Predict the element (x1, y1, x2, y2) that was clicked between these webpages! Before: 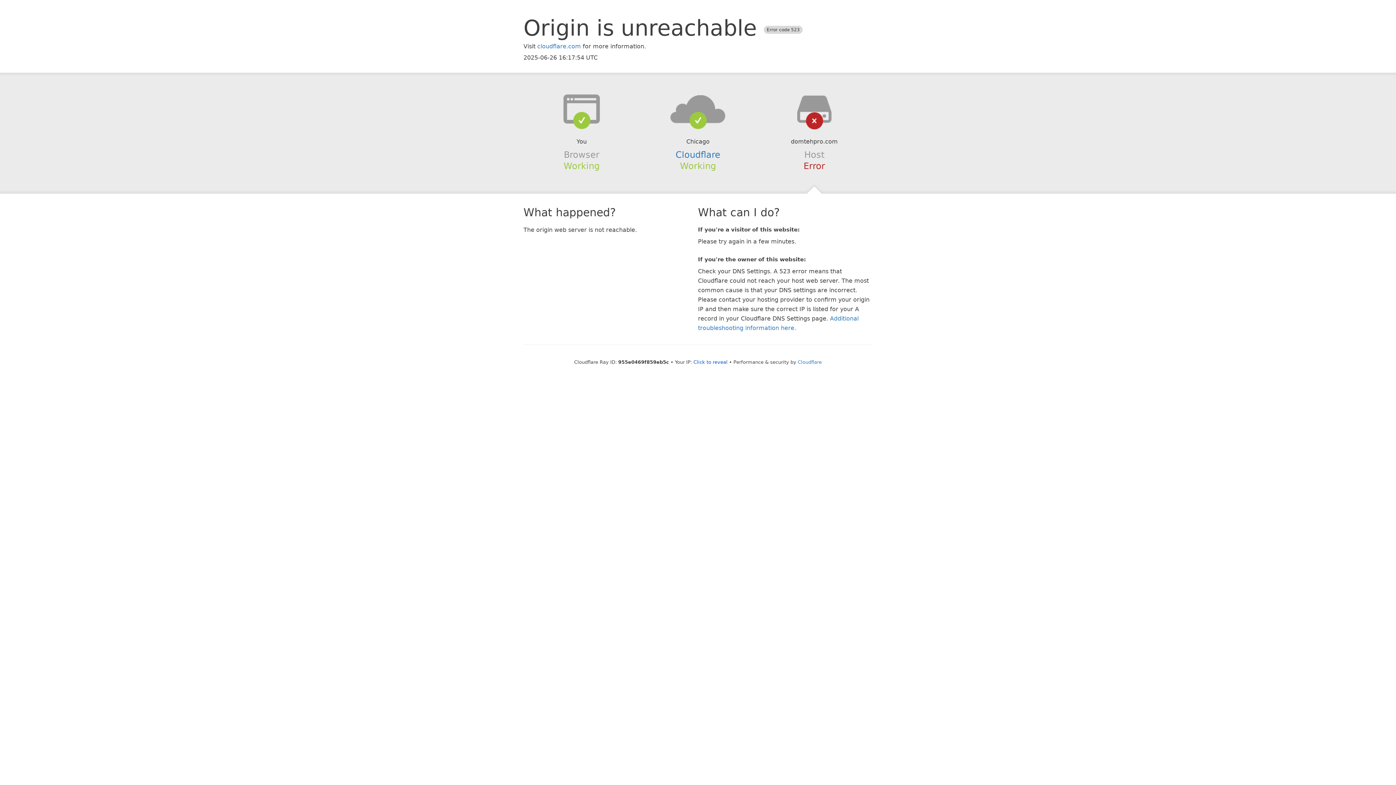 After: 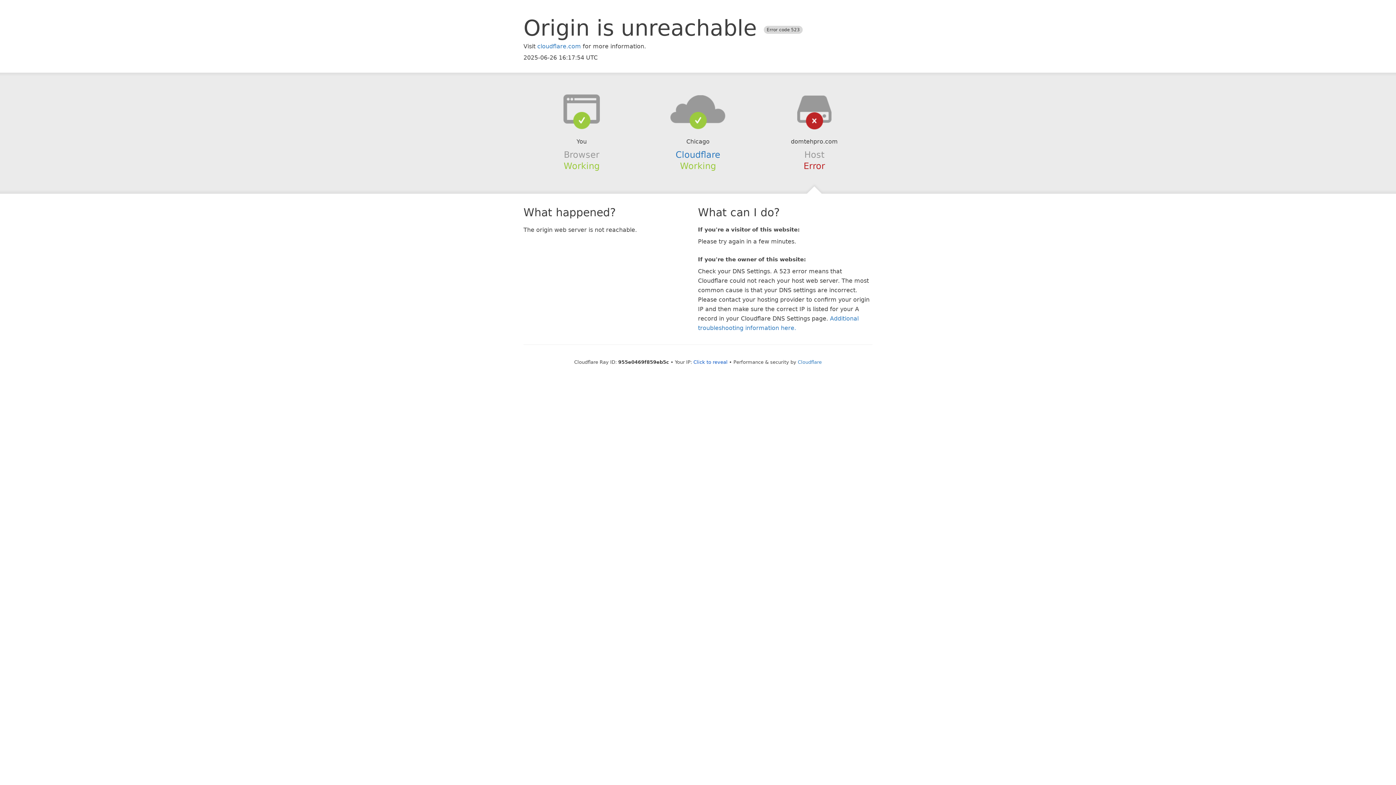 Action: bbox: (639, 94, 756, 123)